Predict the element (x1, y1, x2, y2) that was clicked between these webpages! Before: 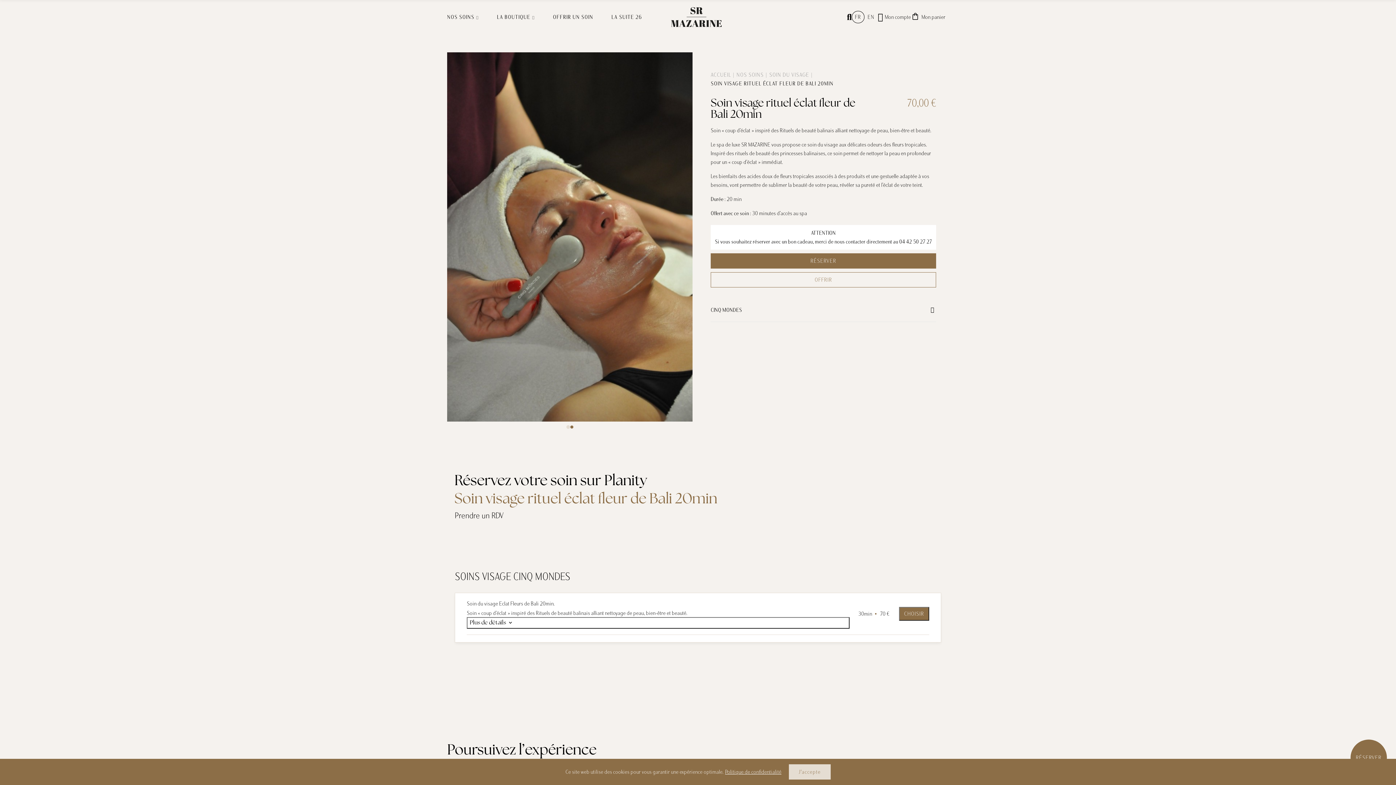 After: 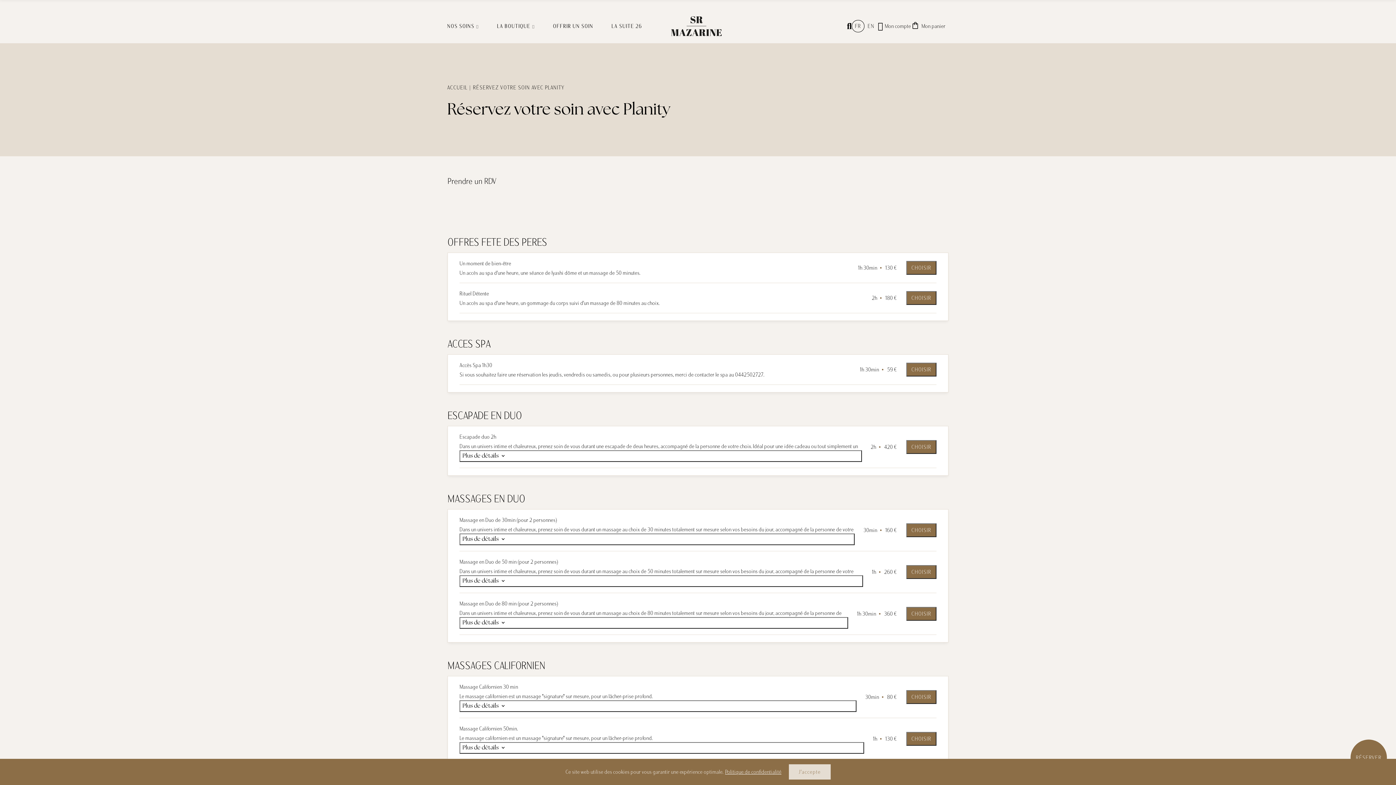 Action: label: RÉSERVER bbox: (1350, 740, 1387, 776)